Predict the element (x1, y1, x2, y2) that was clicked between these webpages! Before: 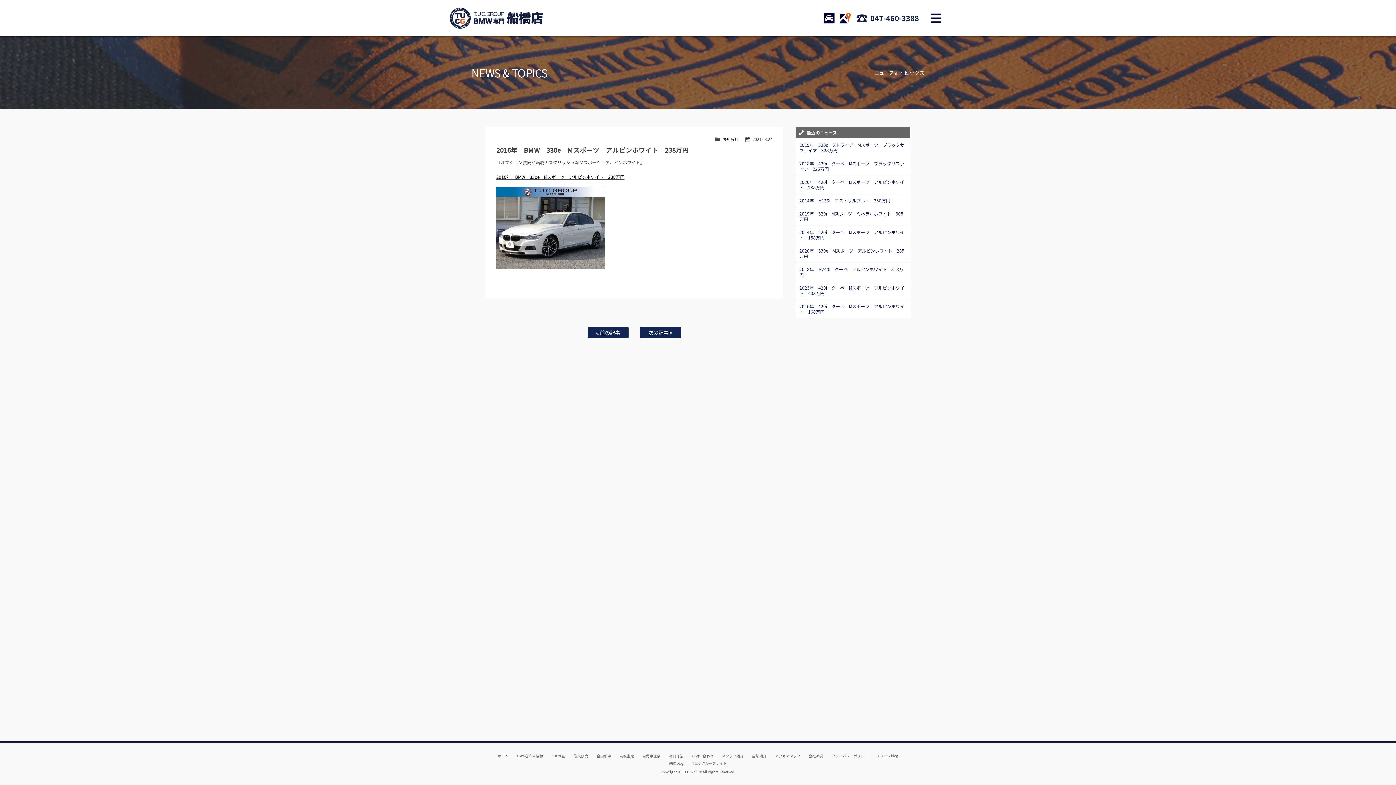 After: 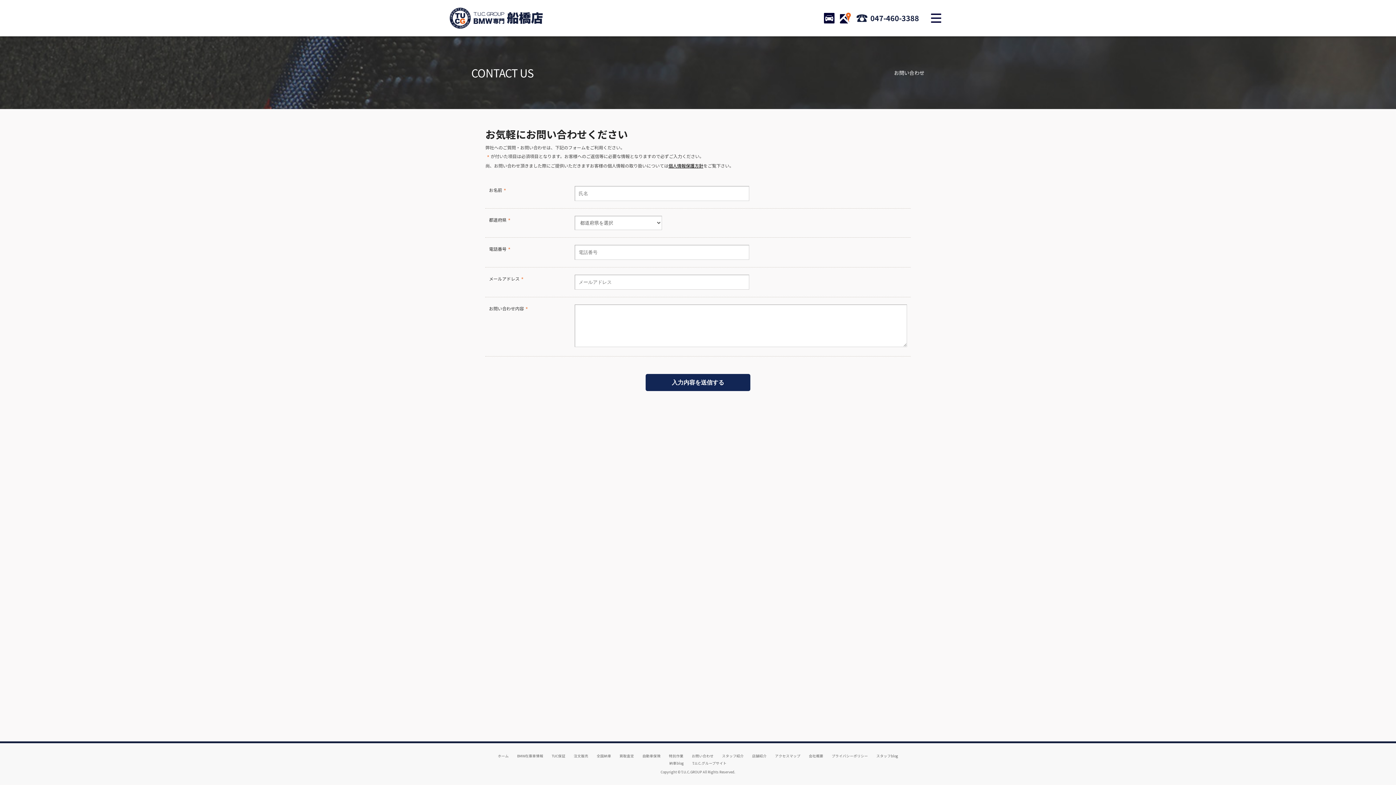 Action: label: お問い合わせ bbox: (692, 753, 713, 758)